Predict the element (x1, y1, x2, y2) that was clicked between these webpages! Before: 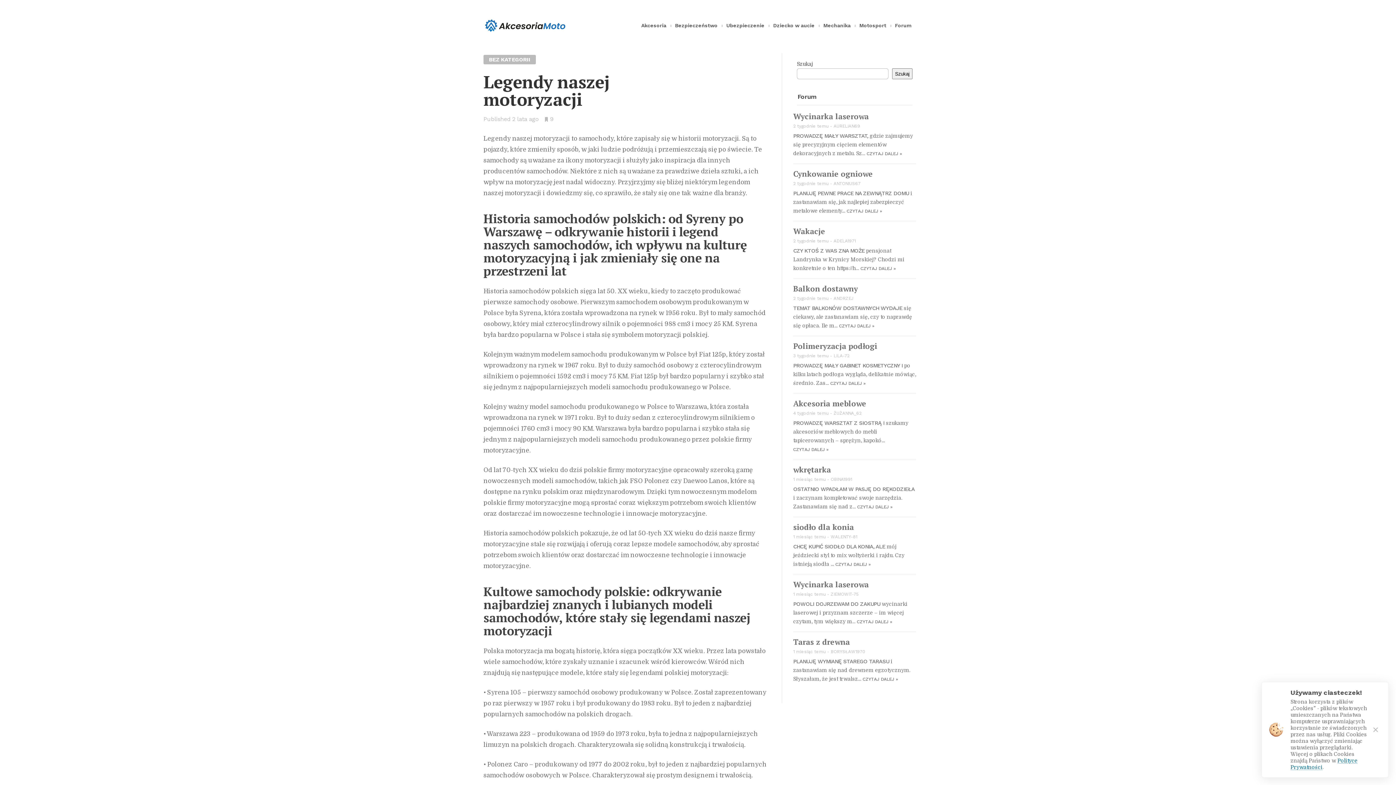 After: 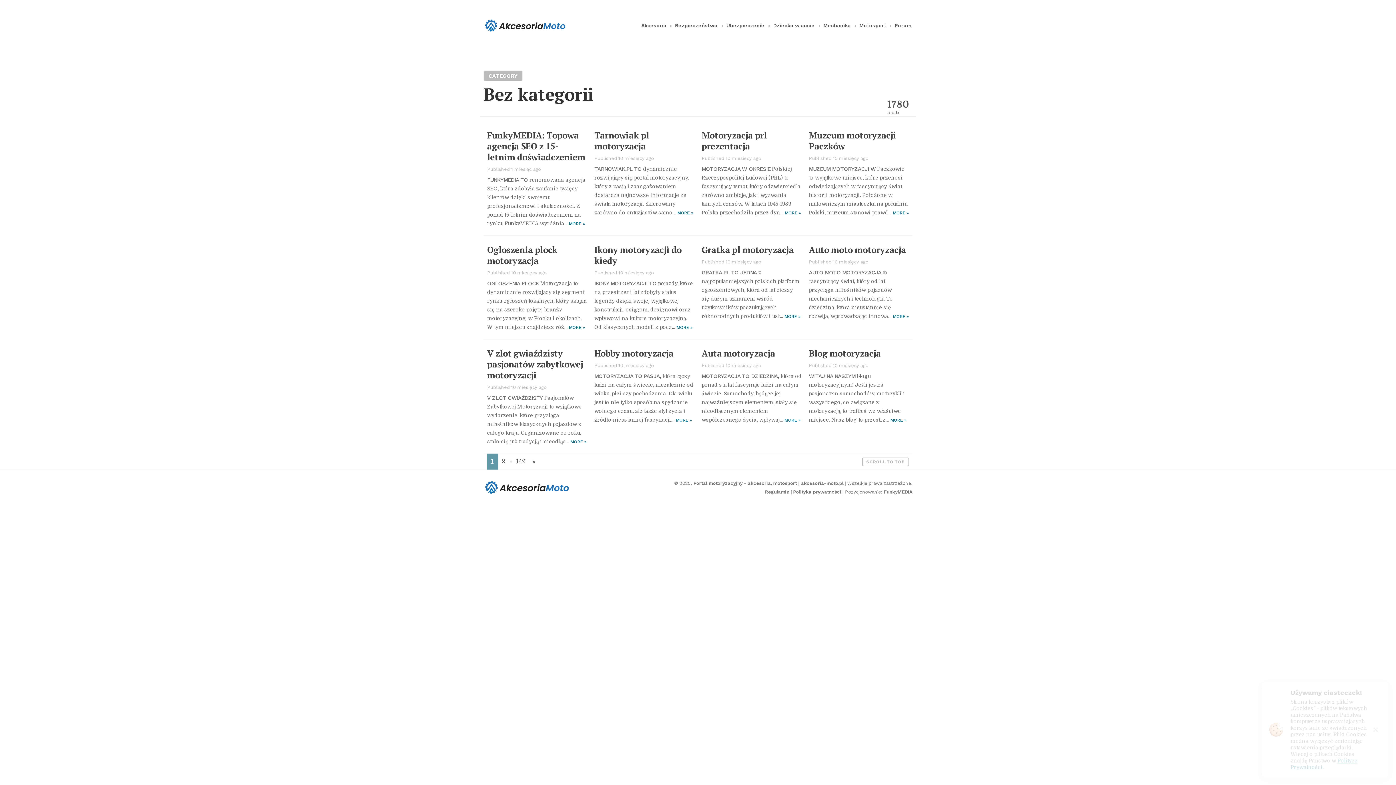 Action: bbox: (483, 54, 536, 64)